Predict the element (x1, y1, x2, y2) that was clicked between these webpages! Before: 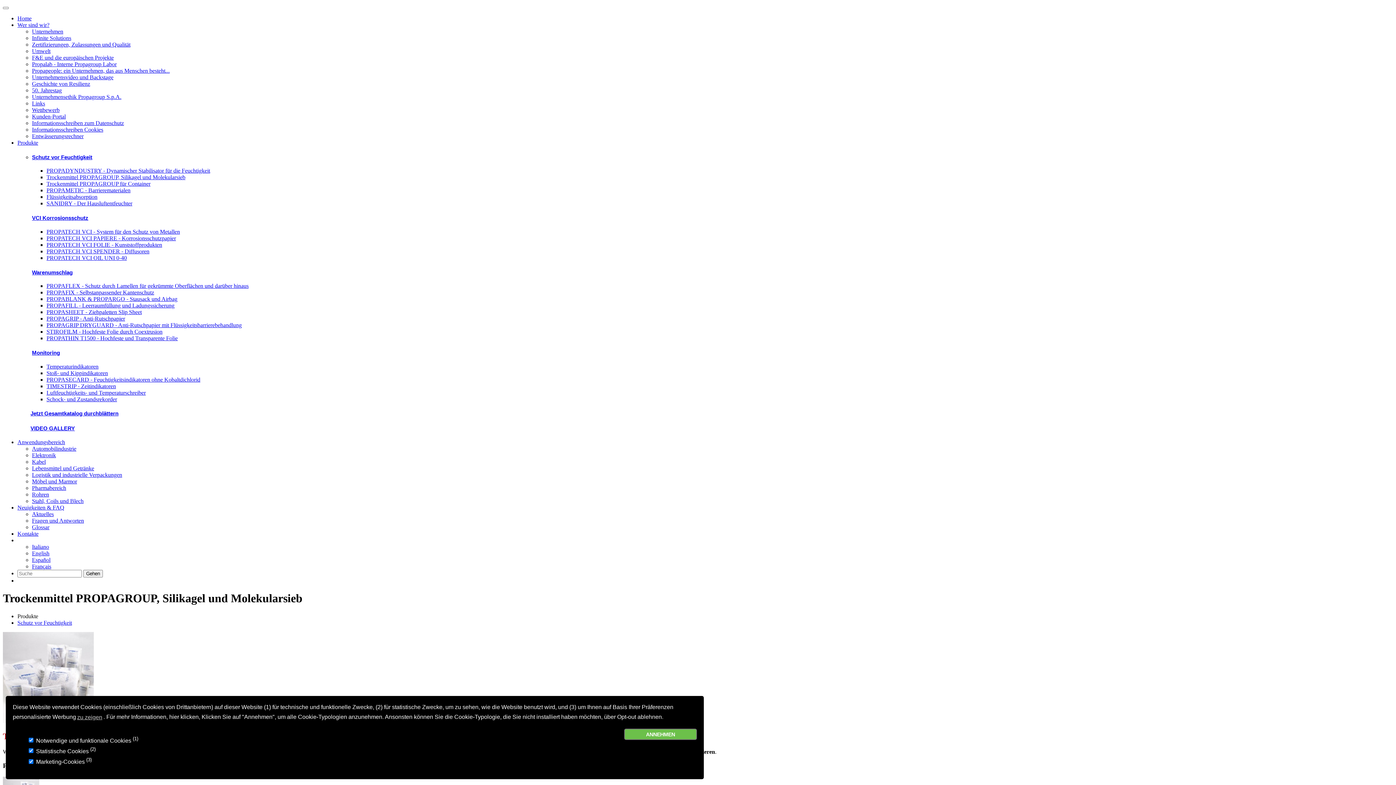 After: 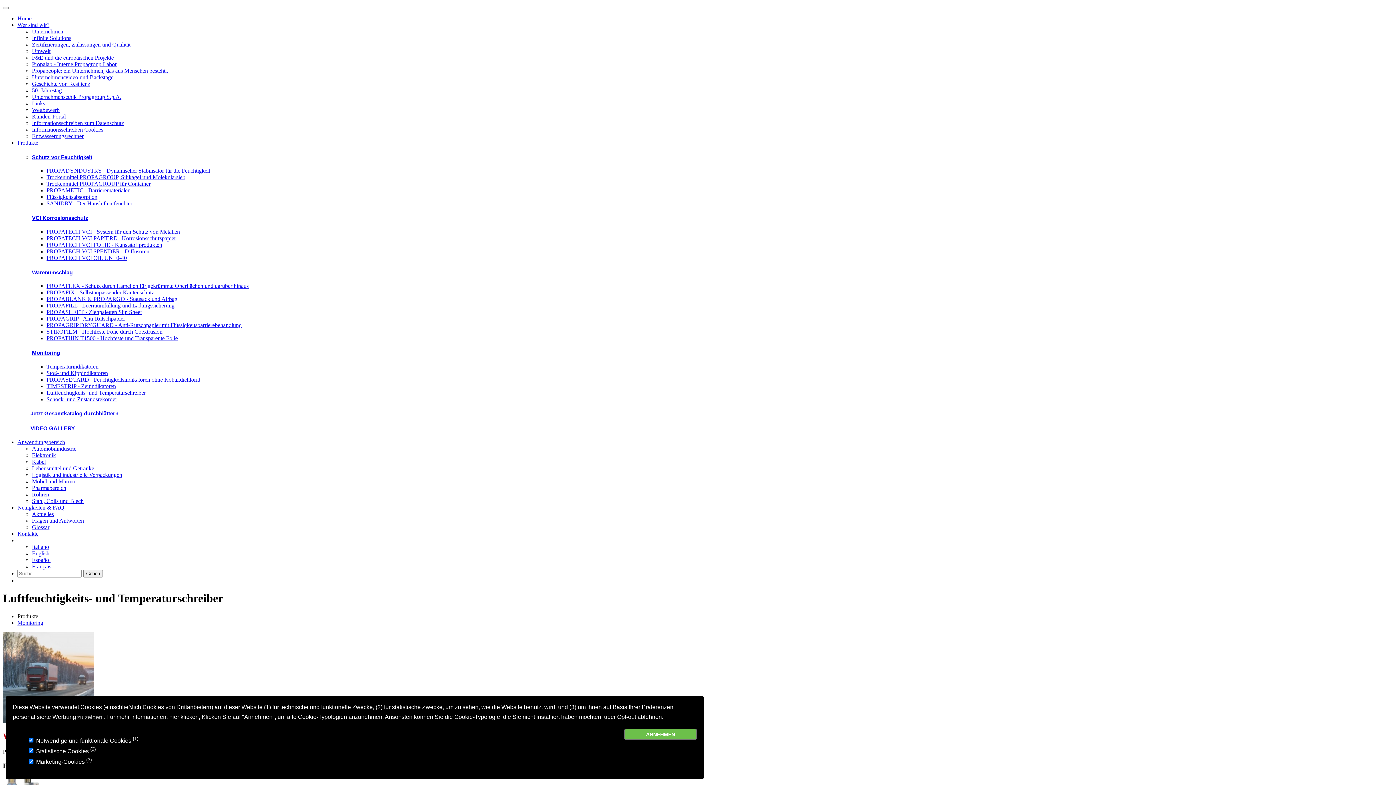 Action: bbox: (46, 389, 145, 395) label: Luftfeuchtigkeits- und Temperaturschreiber